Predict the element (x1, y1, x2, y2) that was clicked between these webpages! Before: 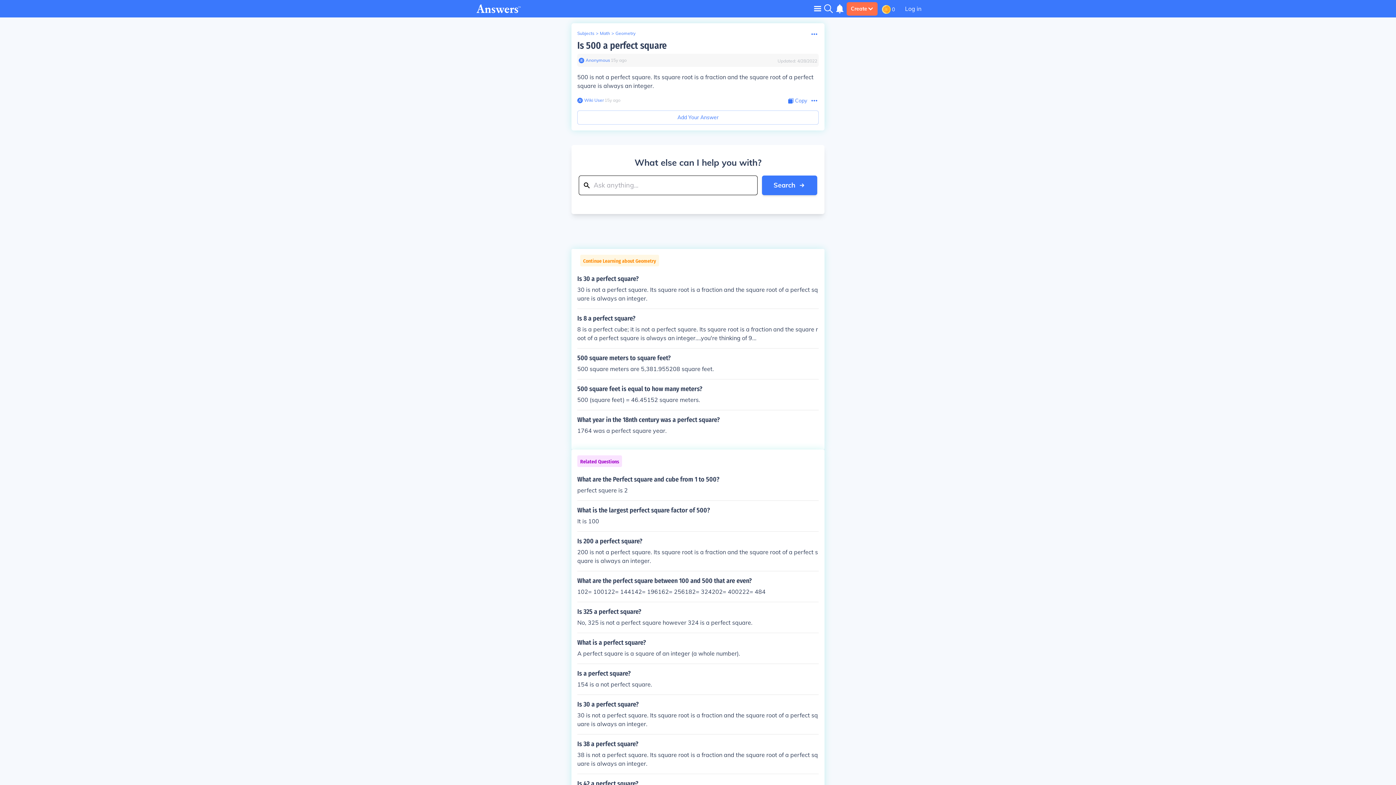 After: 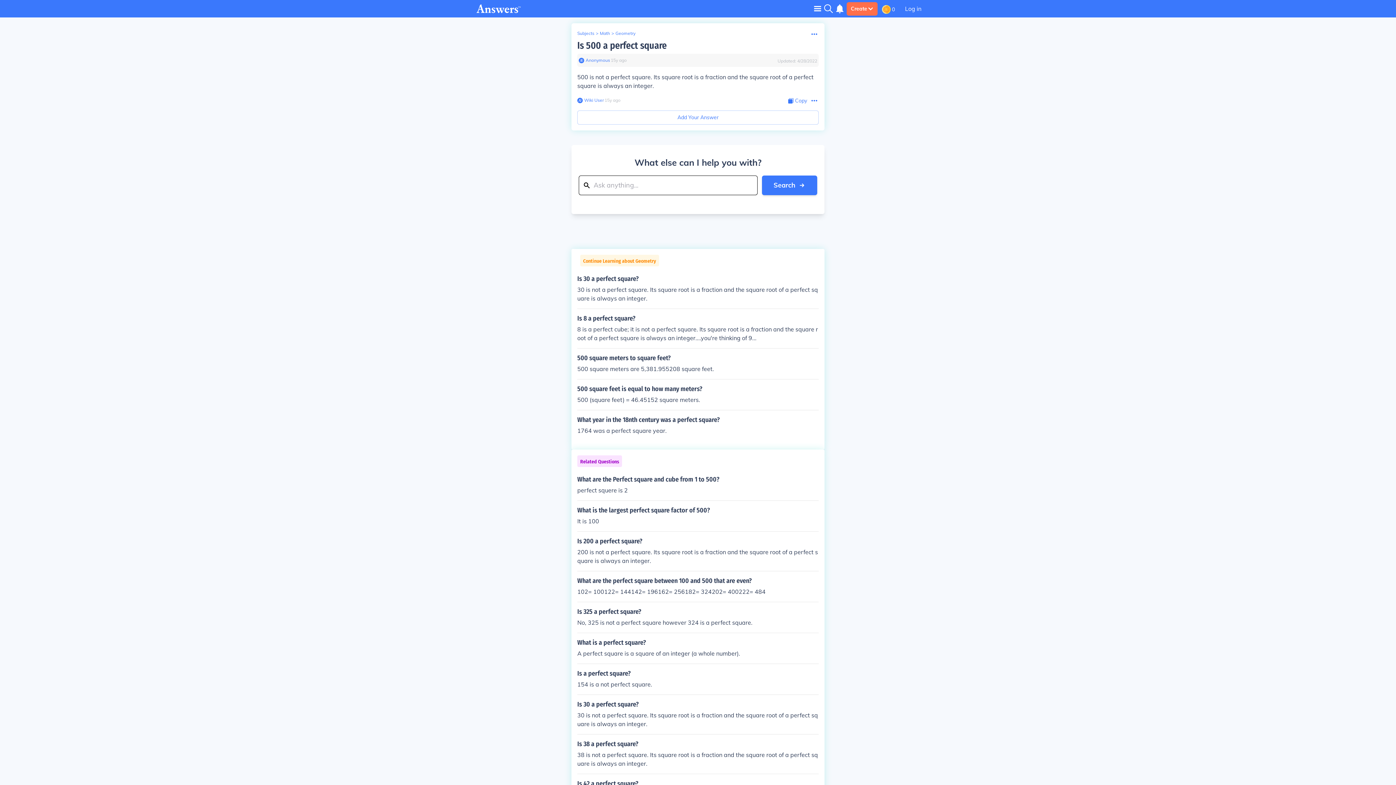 Action: label: Copy Content bbox: (788, 97, 807, 104)